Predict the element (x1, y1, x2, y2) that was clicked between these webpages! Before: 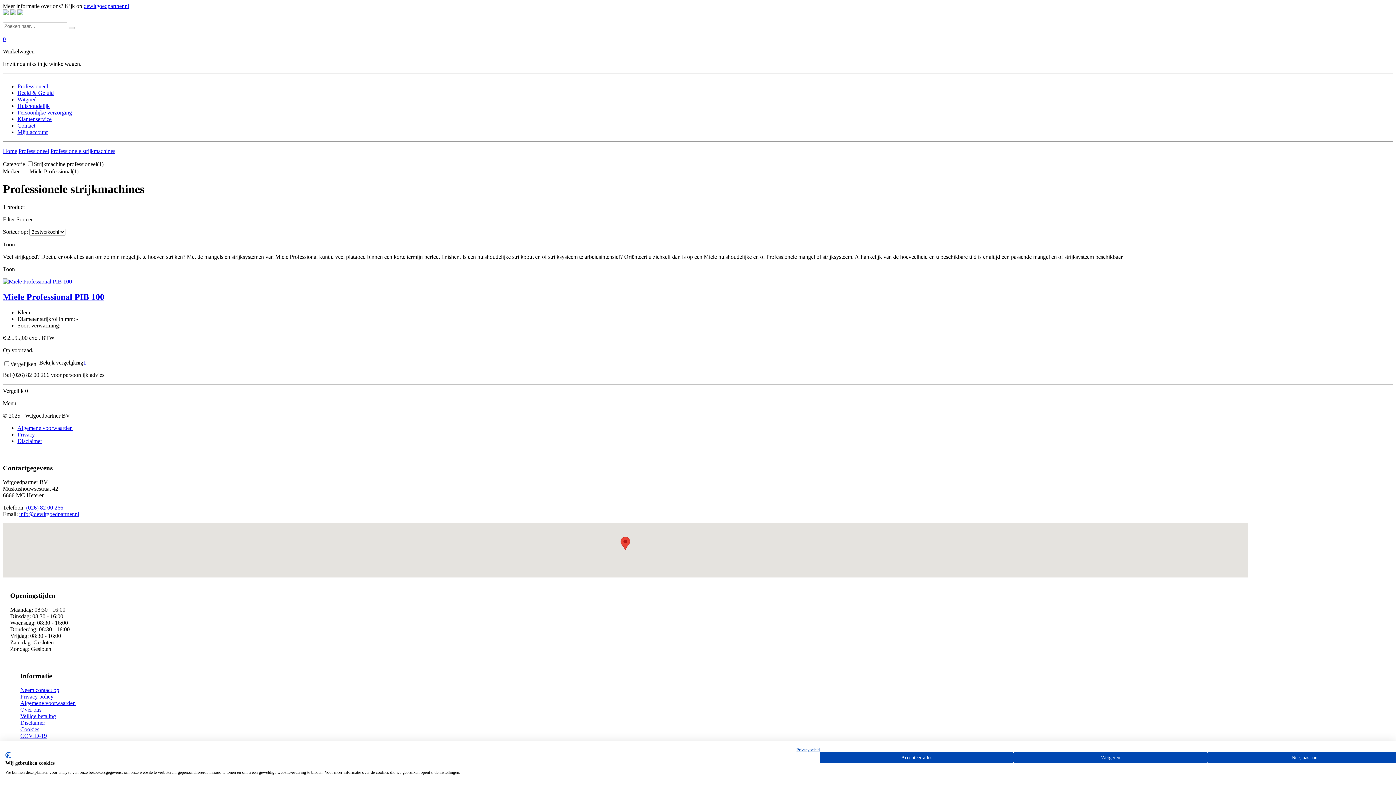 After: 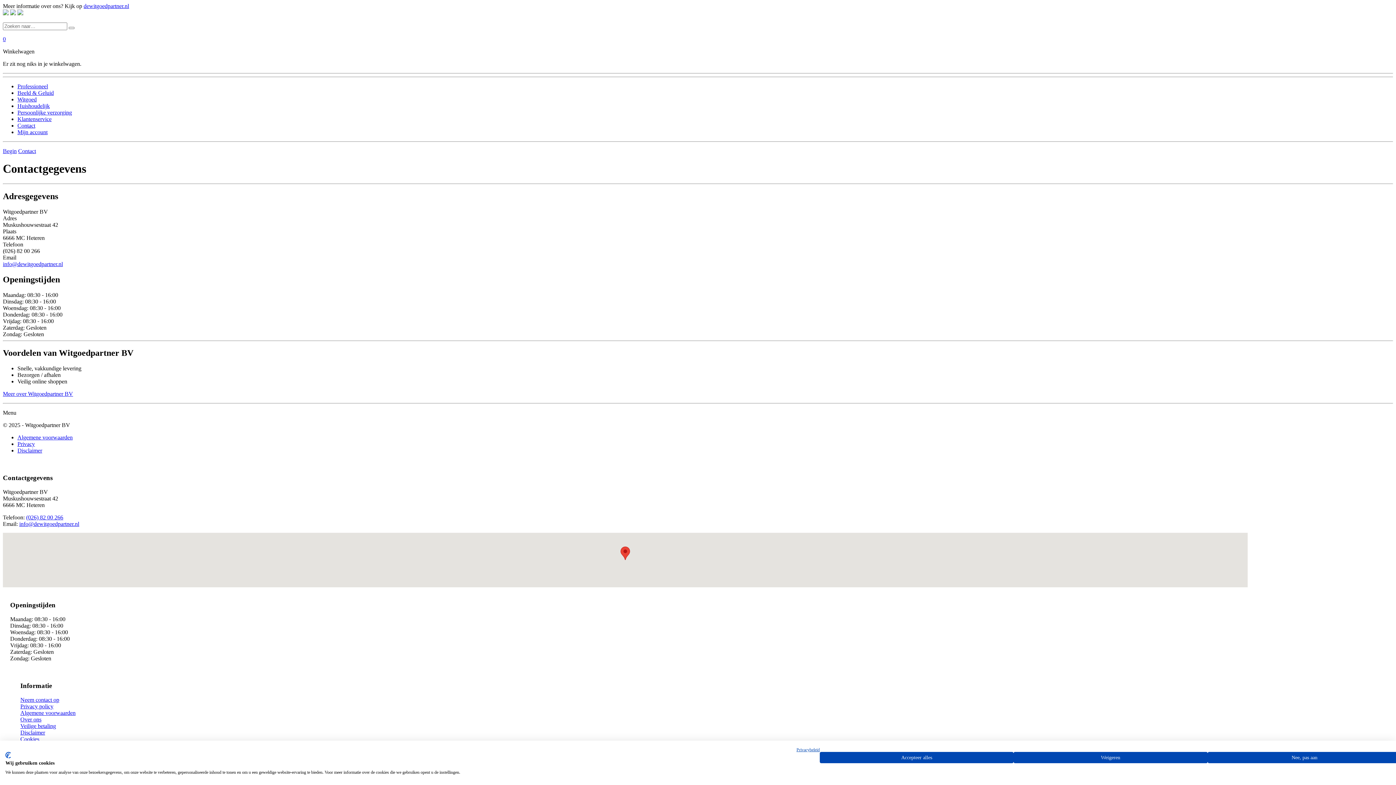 Action: bbox: (17, 122, 35, 128) label: Contact